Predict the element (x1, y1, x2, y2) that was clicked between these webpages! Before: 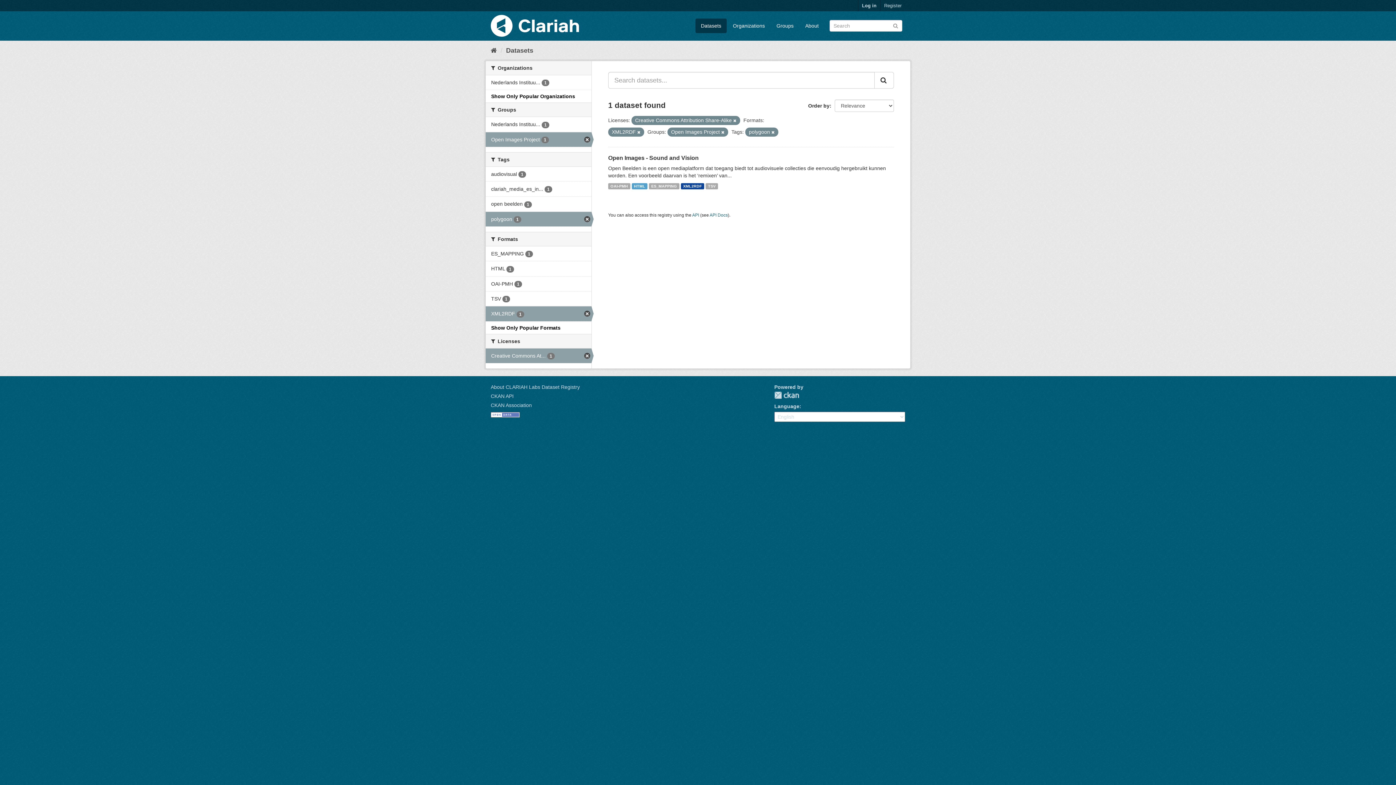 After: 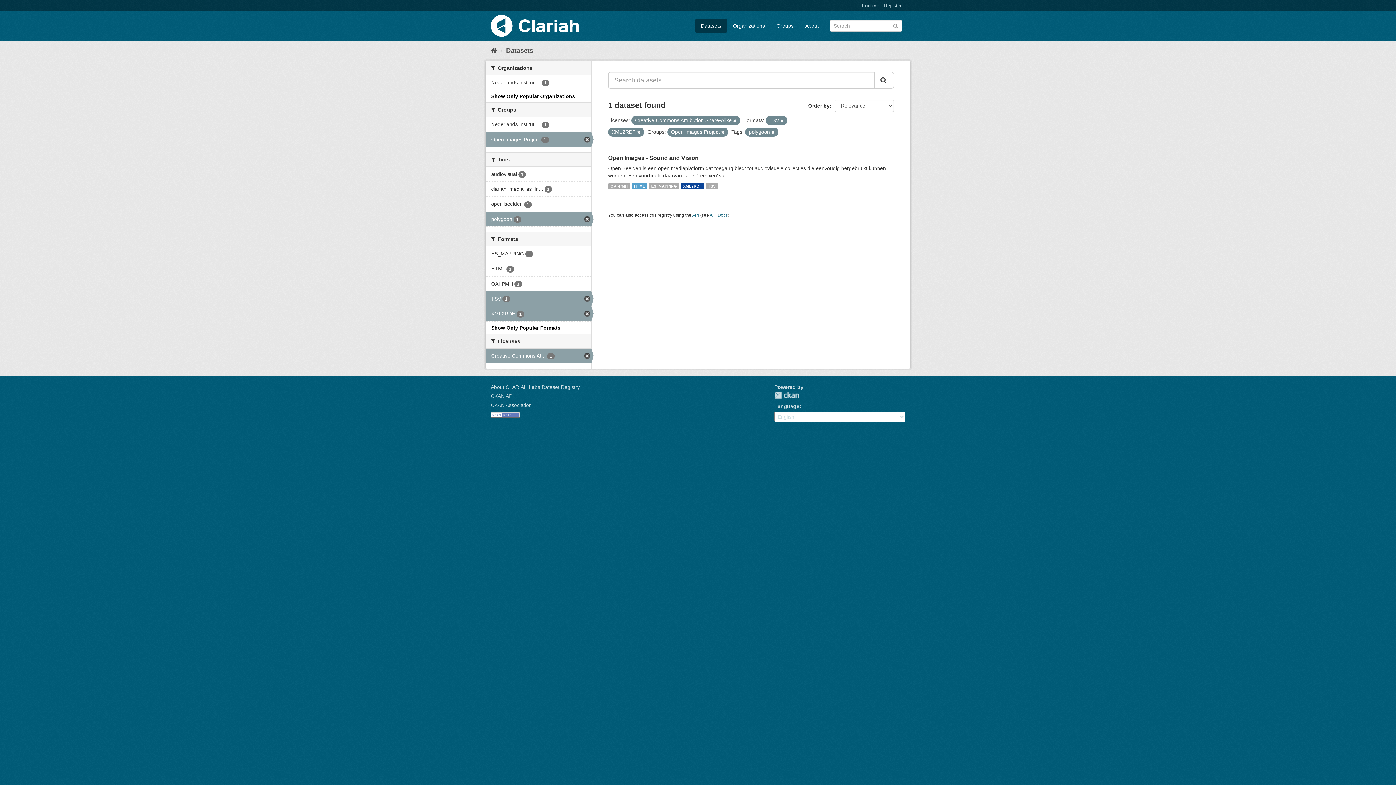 Action: label: TSV 1 bbox: (485, 291, 591, 306)